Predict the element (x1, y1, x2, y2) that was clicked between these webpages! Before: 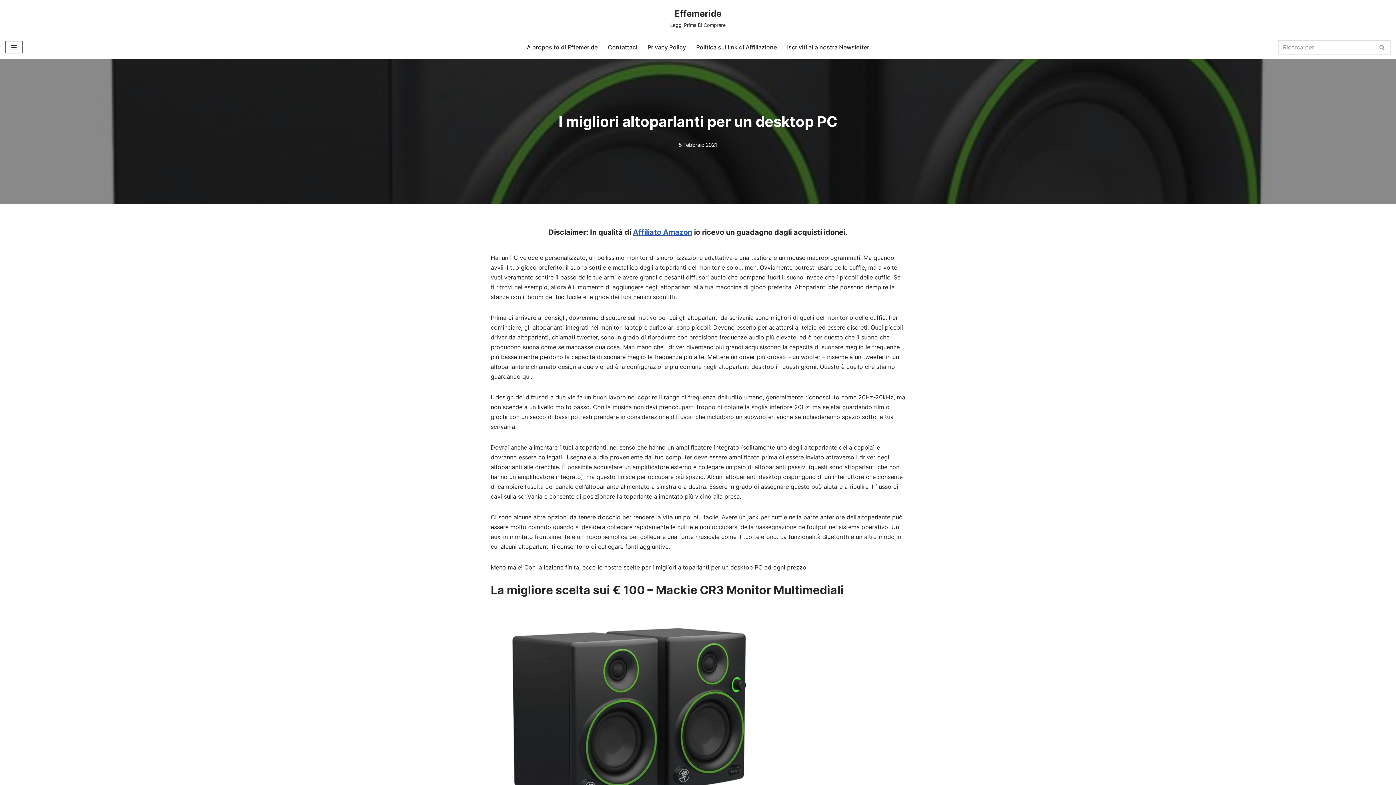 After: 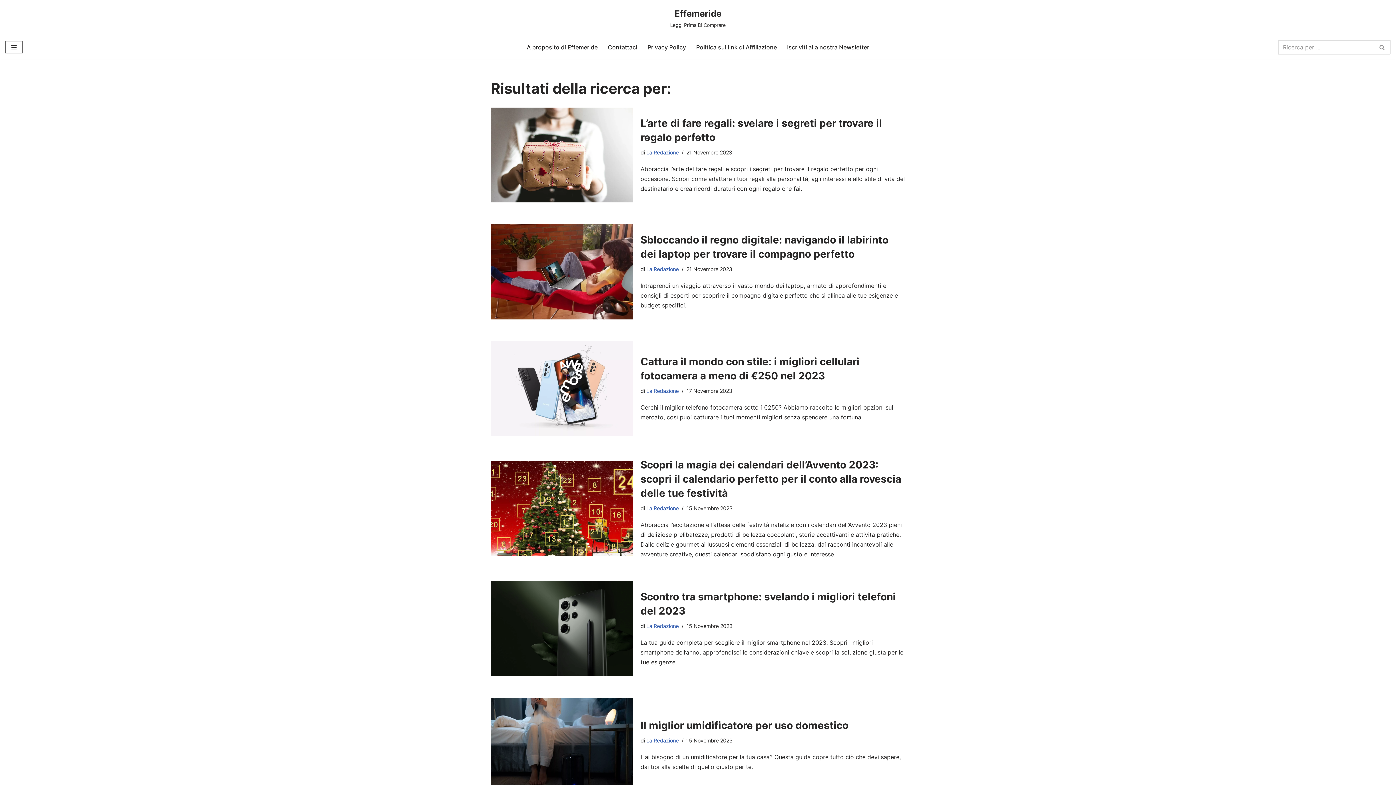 Action: label: Cerca bbox: (1374, 40, 1390, 54)